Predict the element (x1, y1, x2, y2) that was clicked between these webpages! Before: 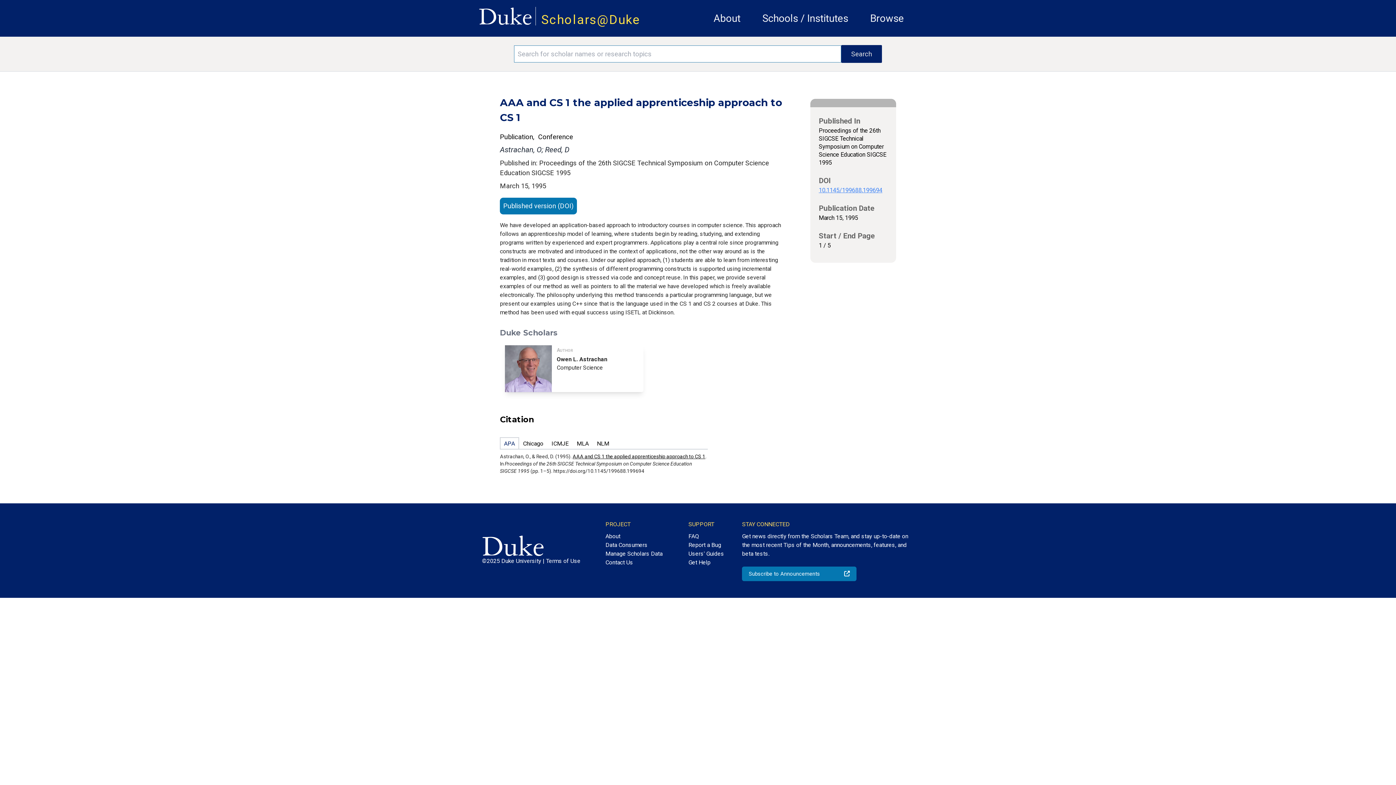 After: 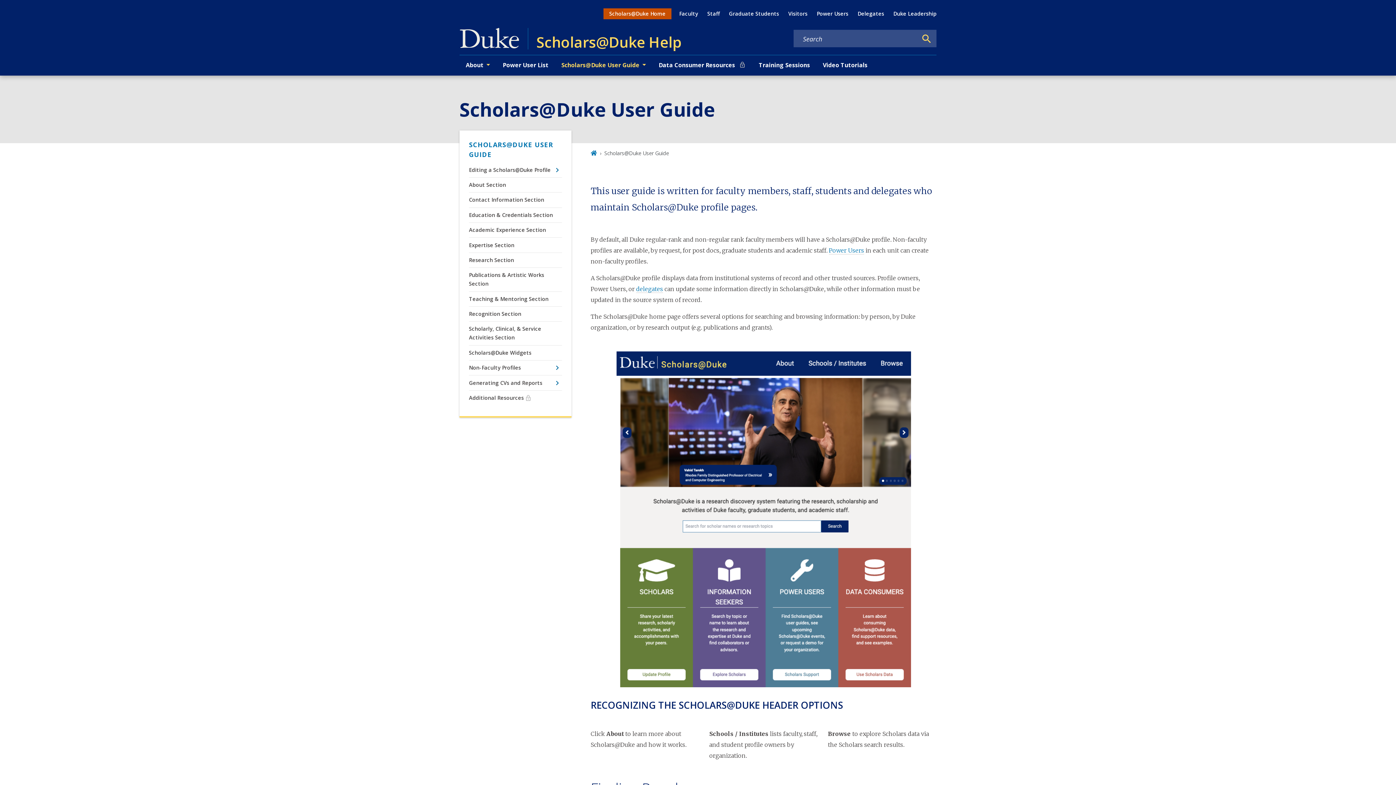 Action: bbox: (688, 549, 724, 558) label: Users' Guides